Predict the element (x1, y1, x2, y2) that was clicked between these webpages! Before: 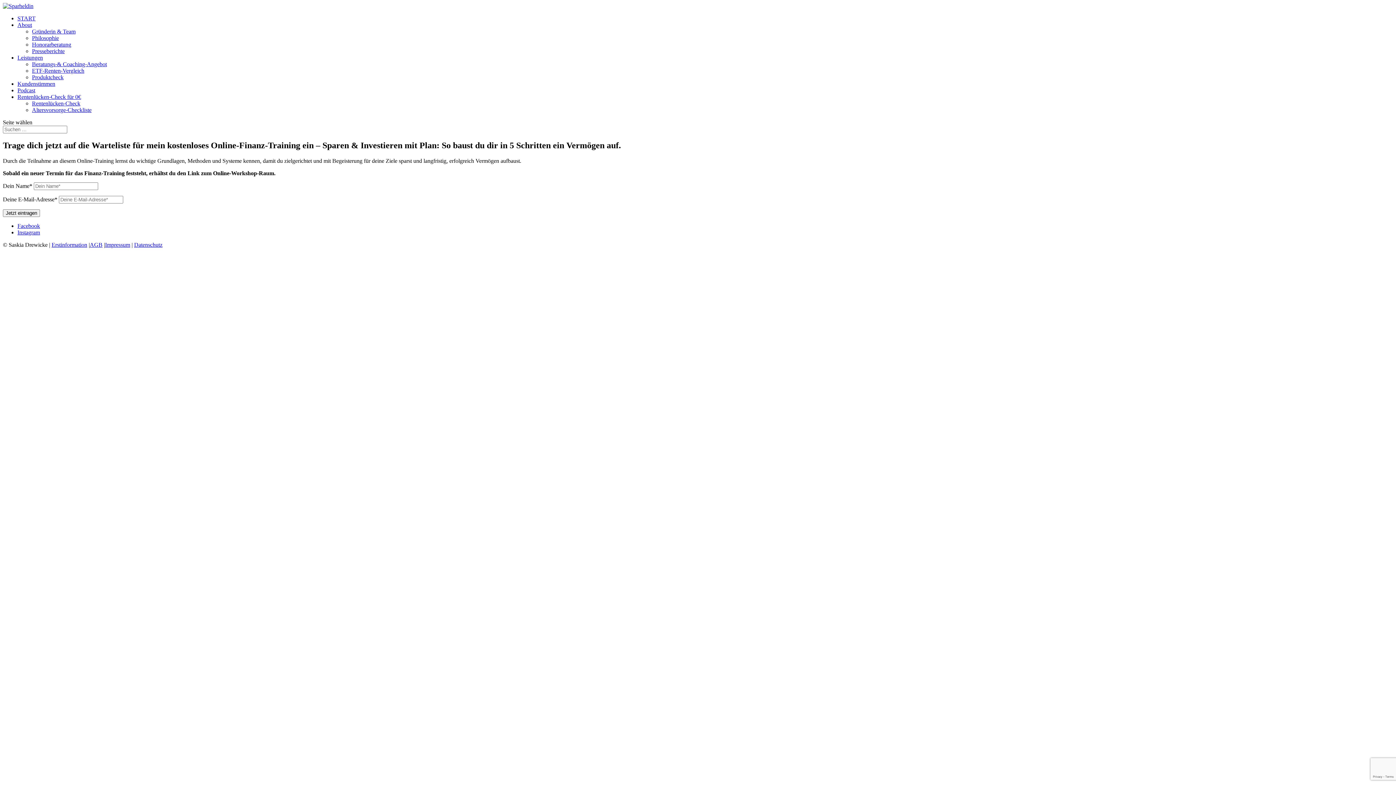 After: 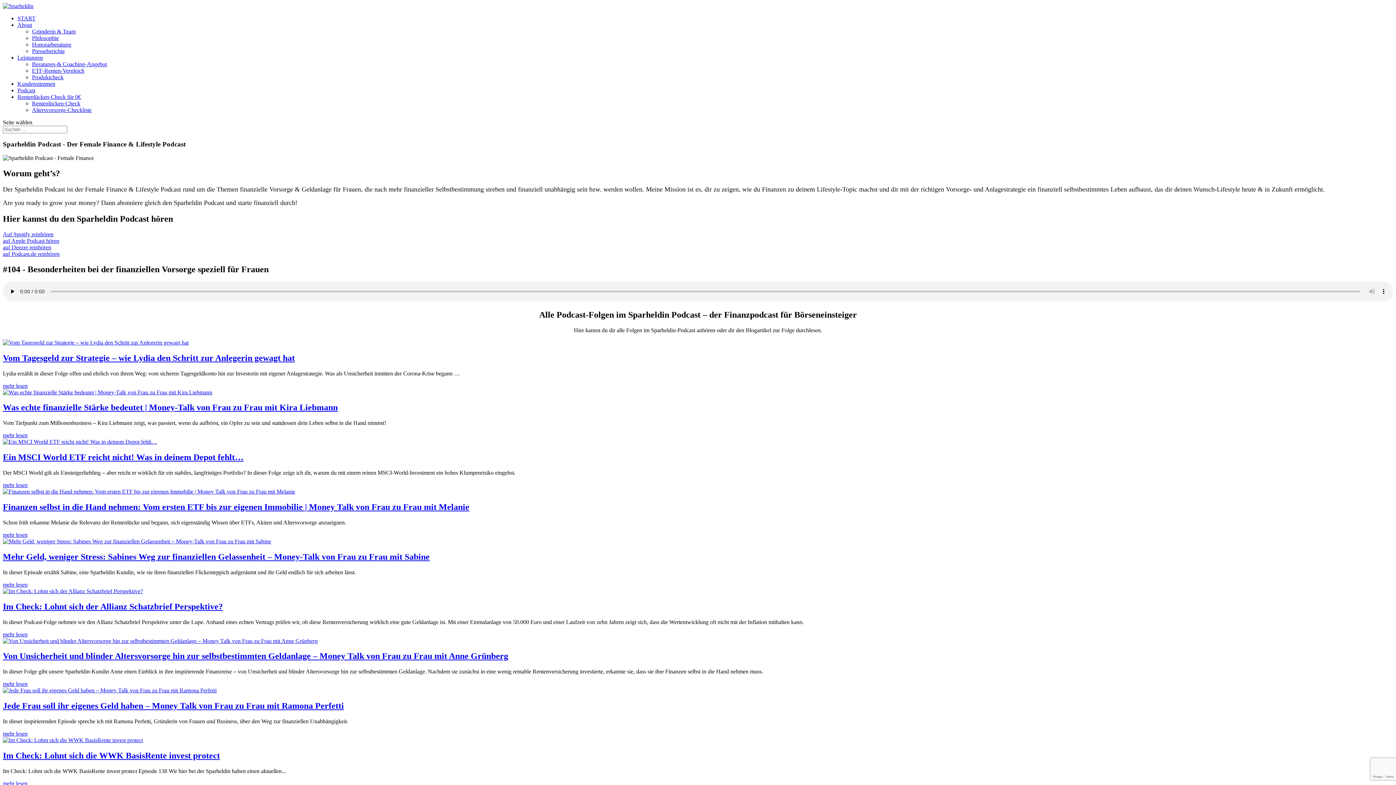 Action: label: Podcast bbox: (17, 87, 35, 93)